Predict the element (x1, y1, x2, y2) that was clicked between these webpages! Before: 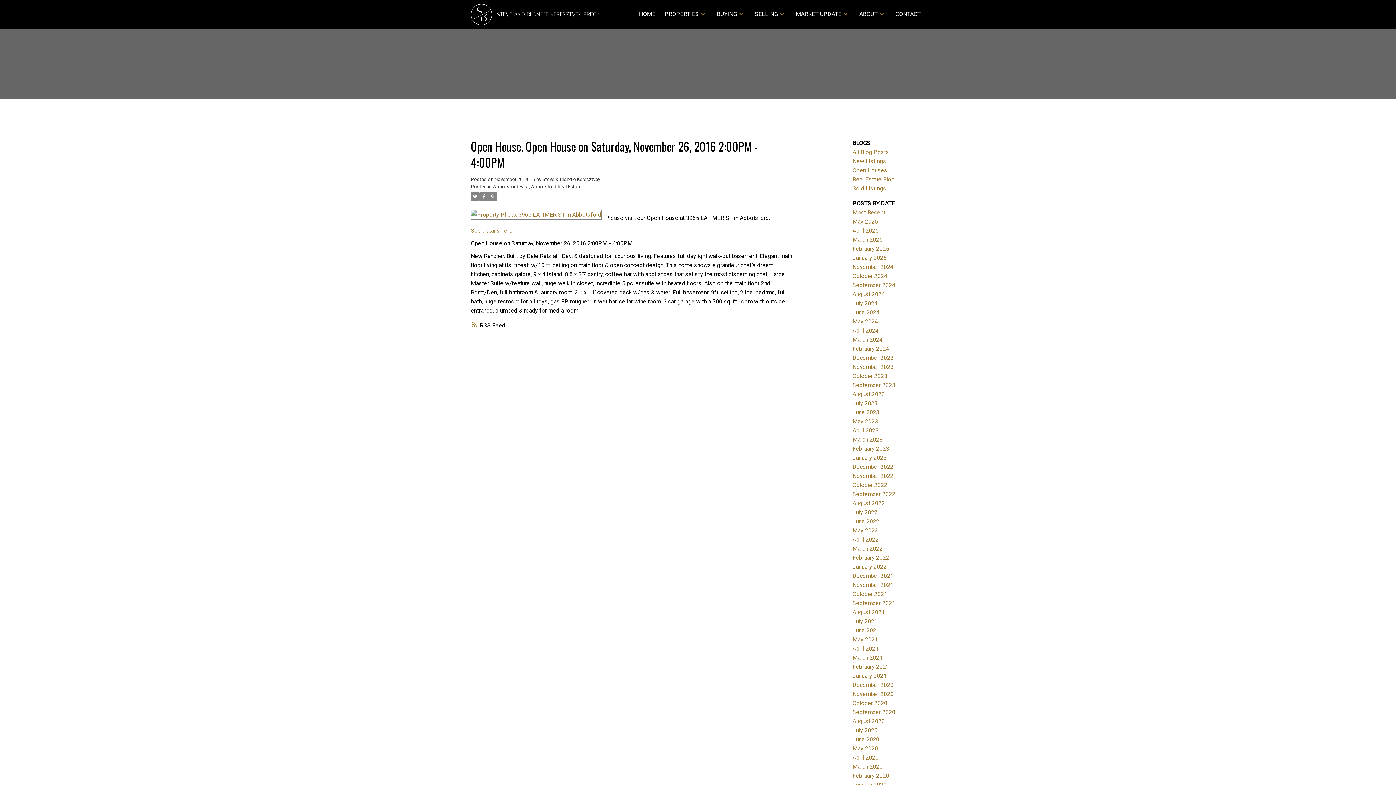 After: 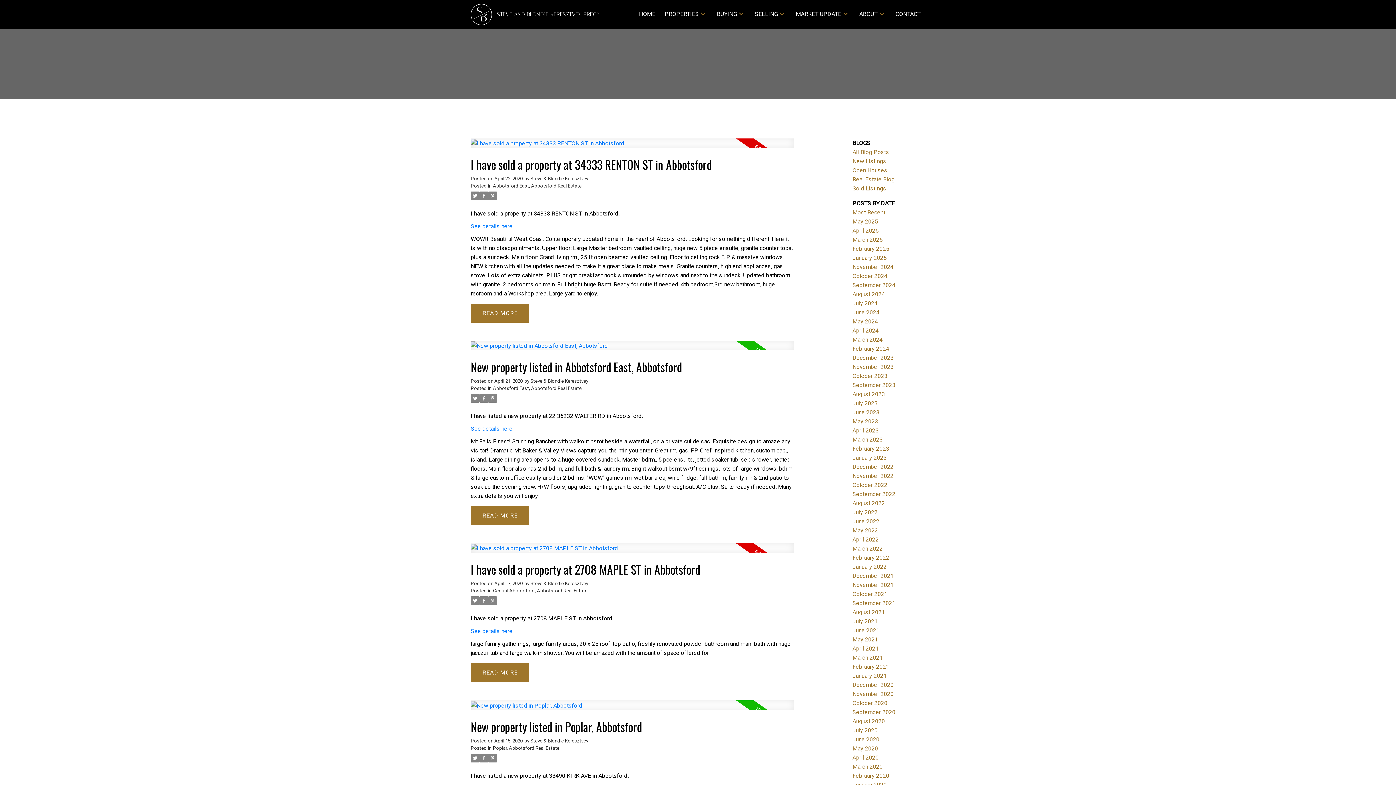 Action: bbox: (852, 754, 878, 761) label: April 2020